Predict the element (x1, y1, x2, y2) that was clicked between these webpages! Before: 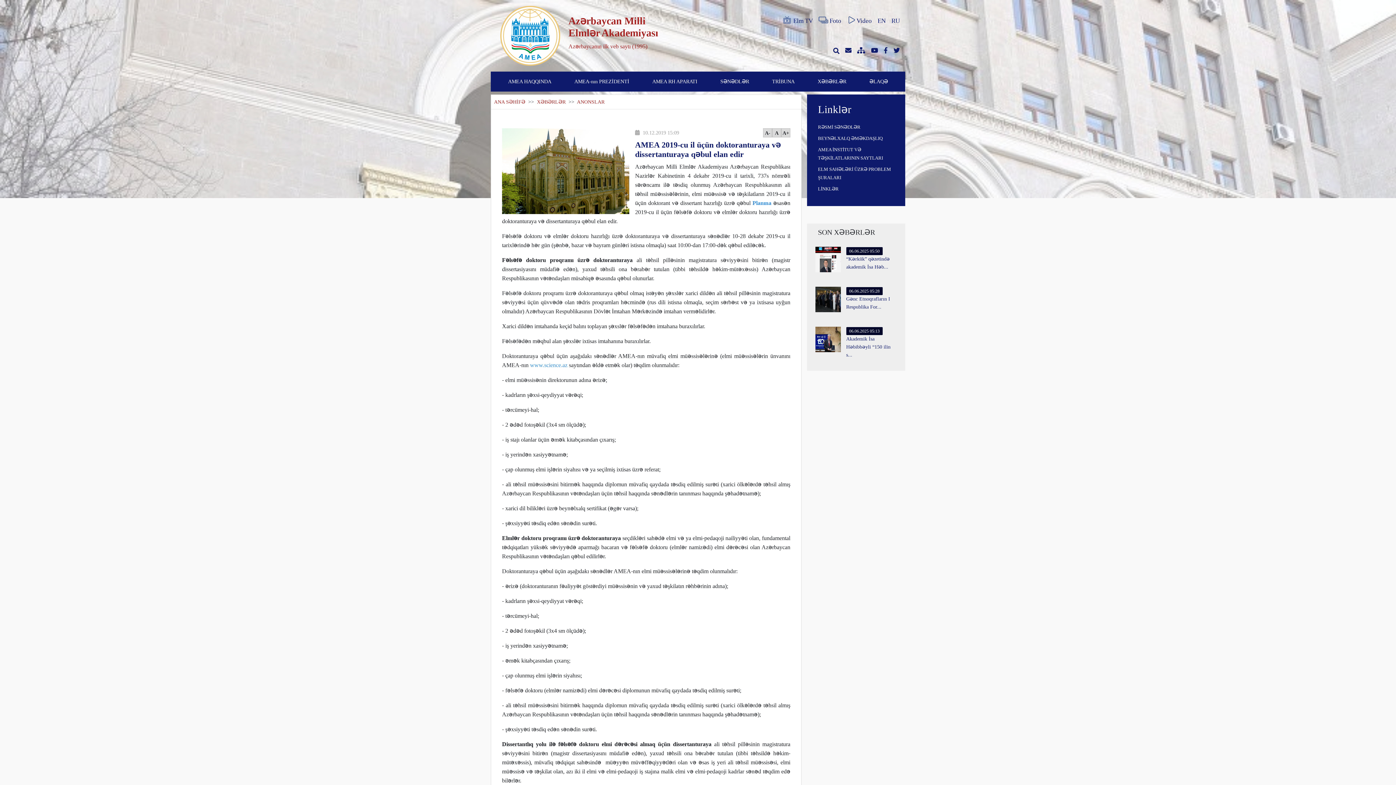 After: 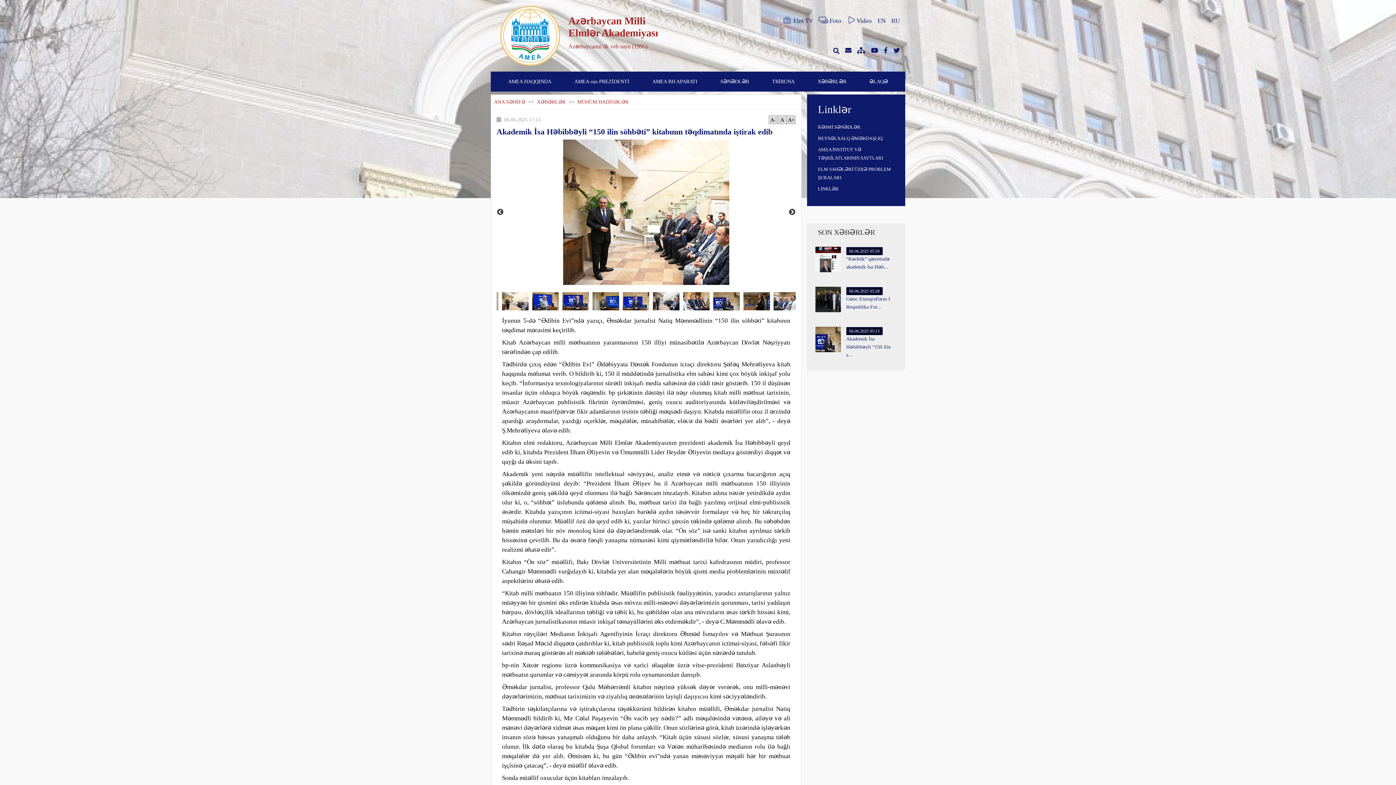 Action: bbox: (846, 335, 897, 359) label: Akademik İsa Həbibbəyli “150 ilin s...